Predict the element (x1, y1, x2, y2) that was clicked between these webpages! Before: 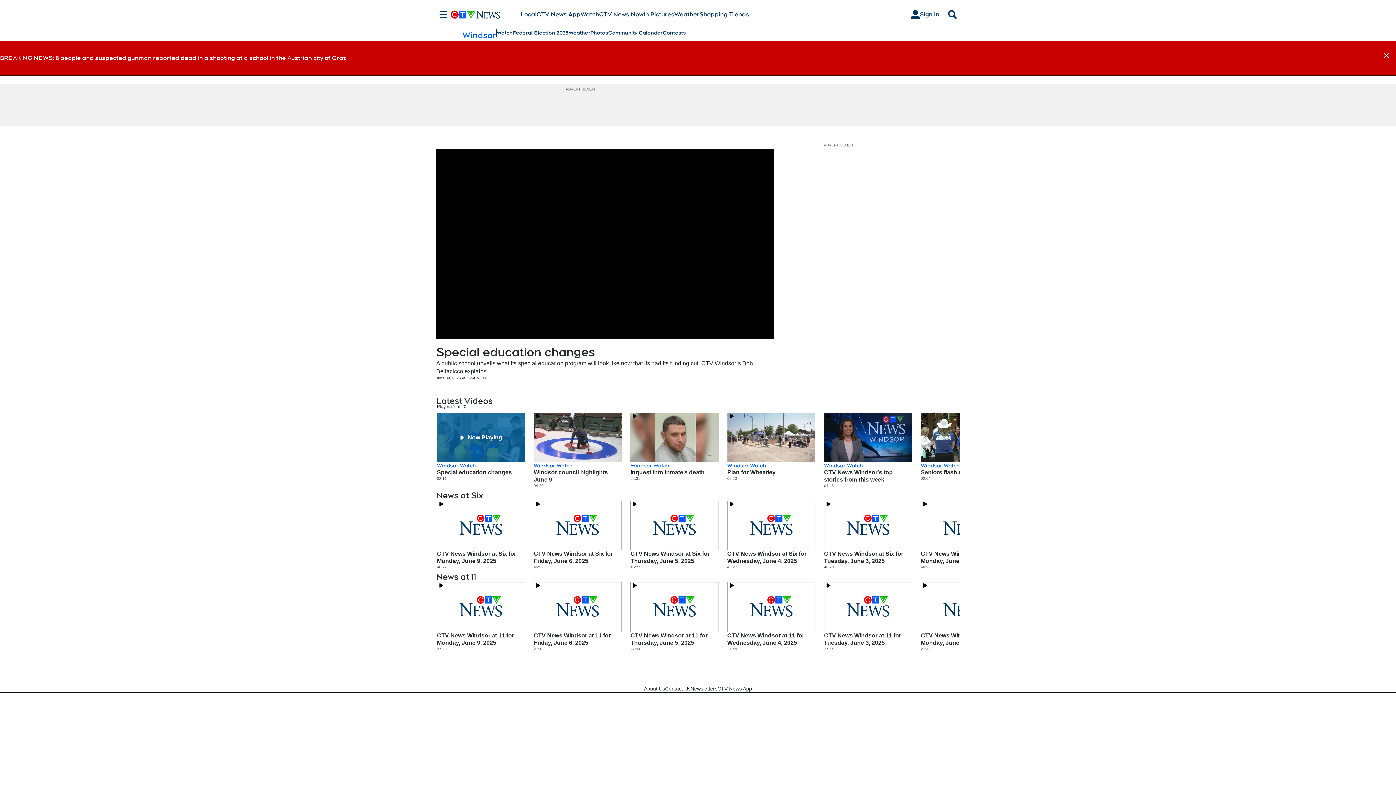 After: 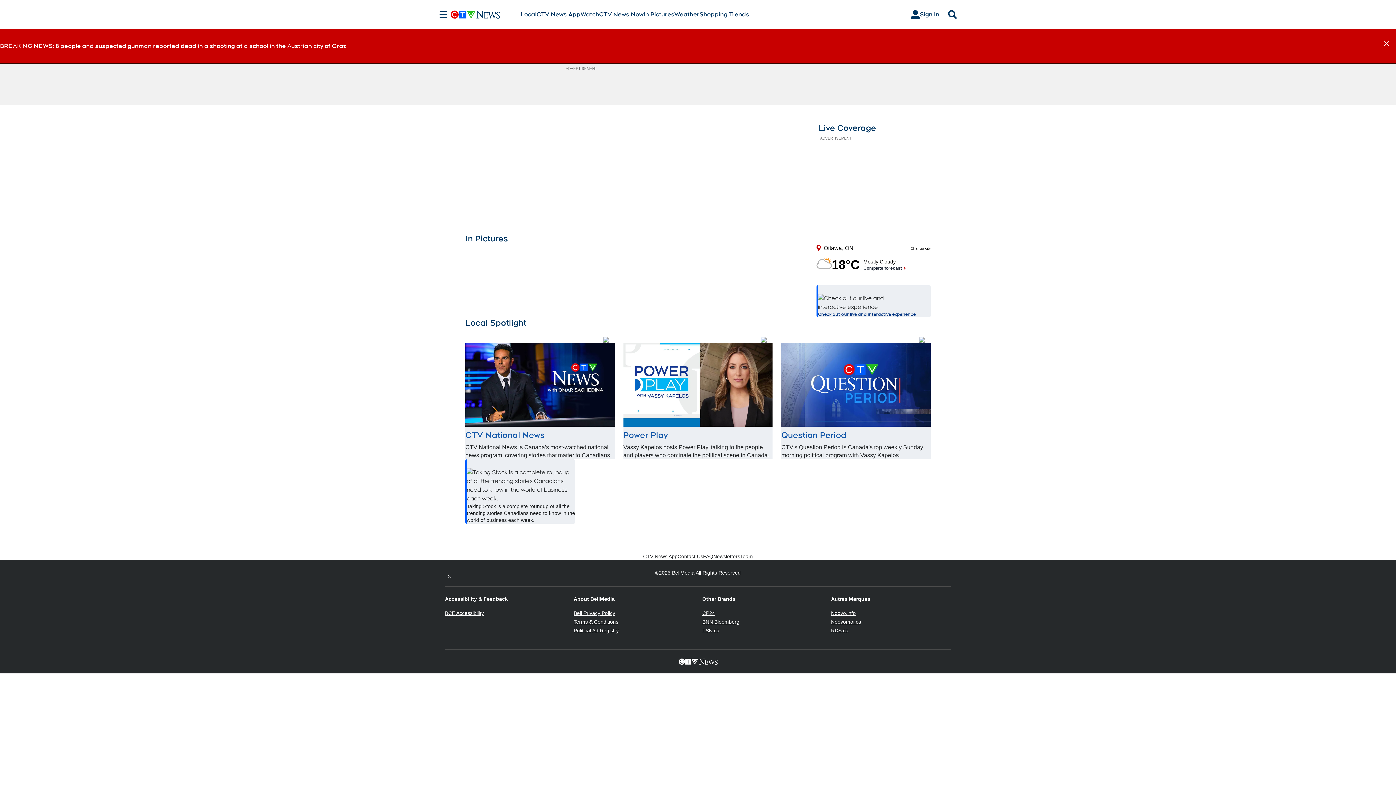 Action: bbox: (450, 10, 520, 18)